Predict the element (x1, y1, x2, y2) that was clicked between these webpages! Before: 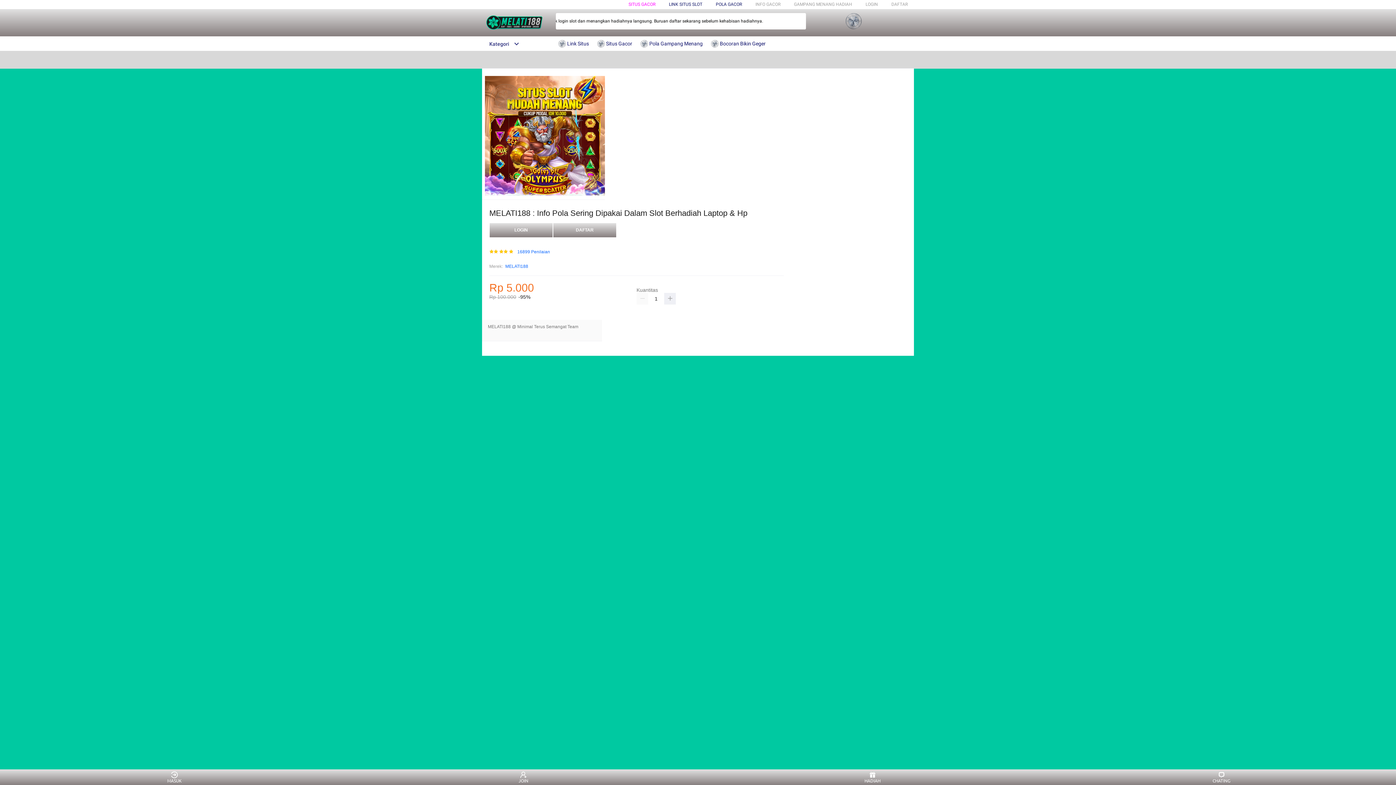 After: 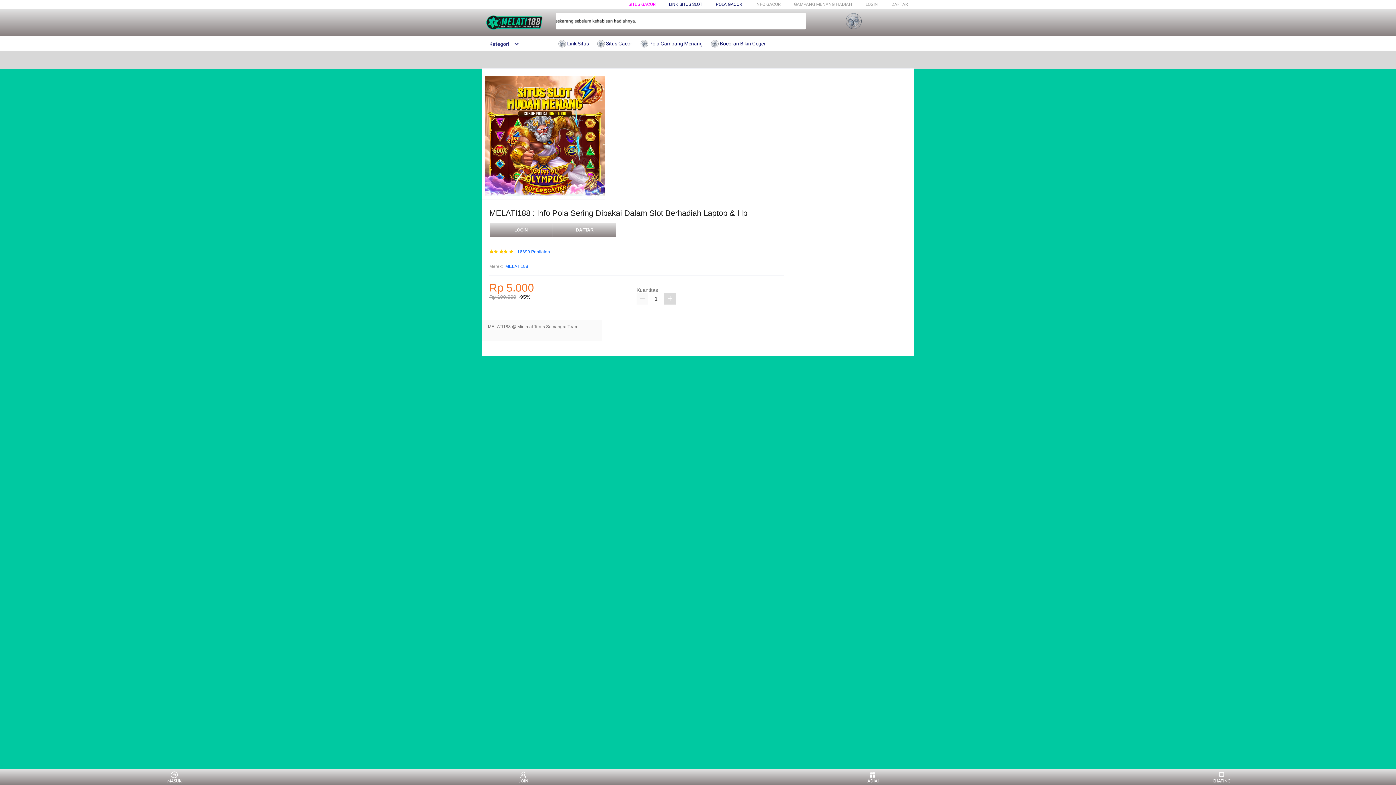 Action: bbox: (664, 293, 676, 304)